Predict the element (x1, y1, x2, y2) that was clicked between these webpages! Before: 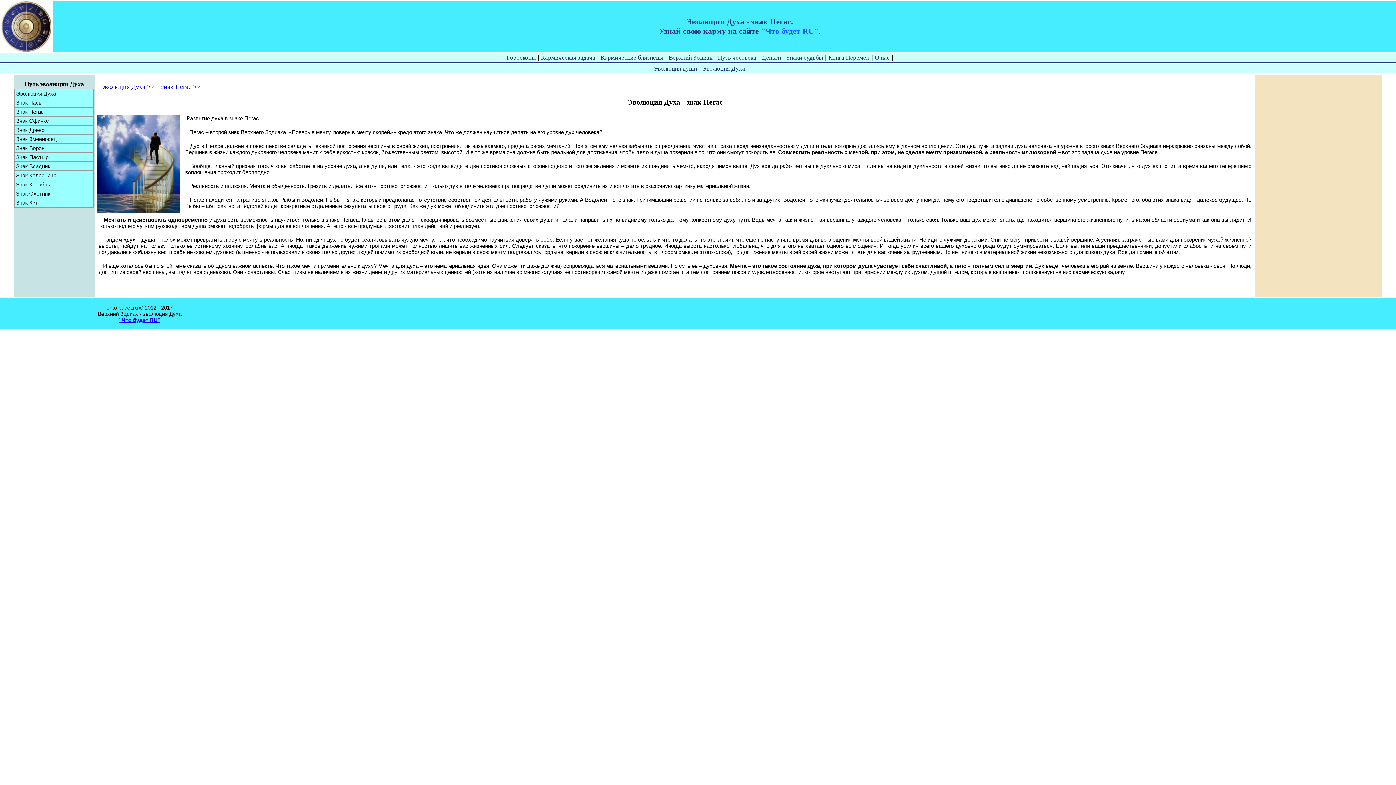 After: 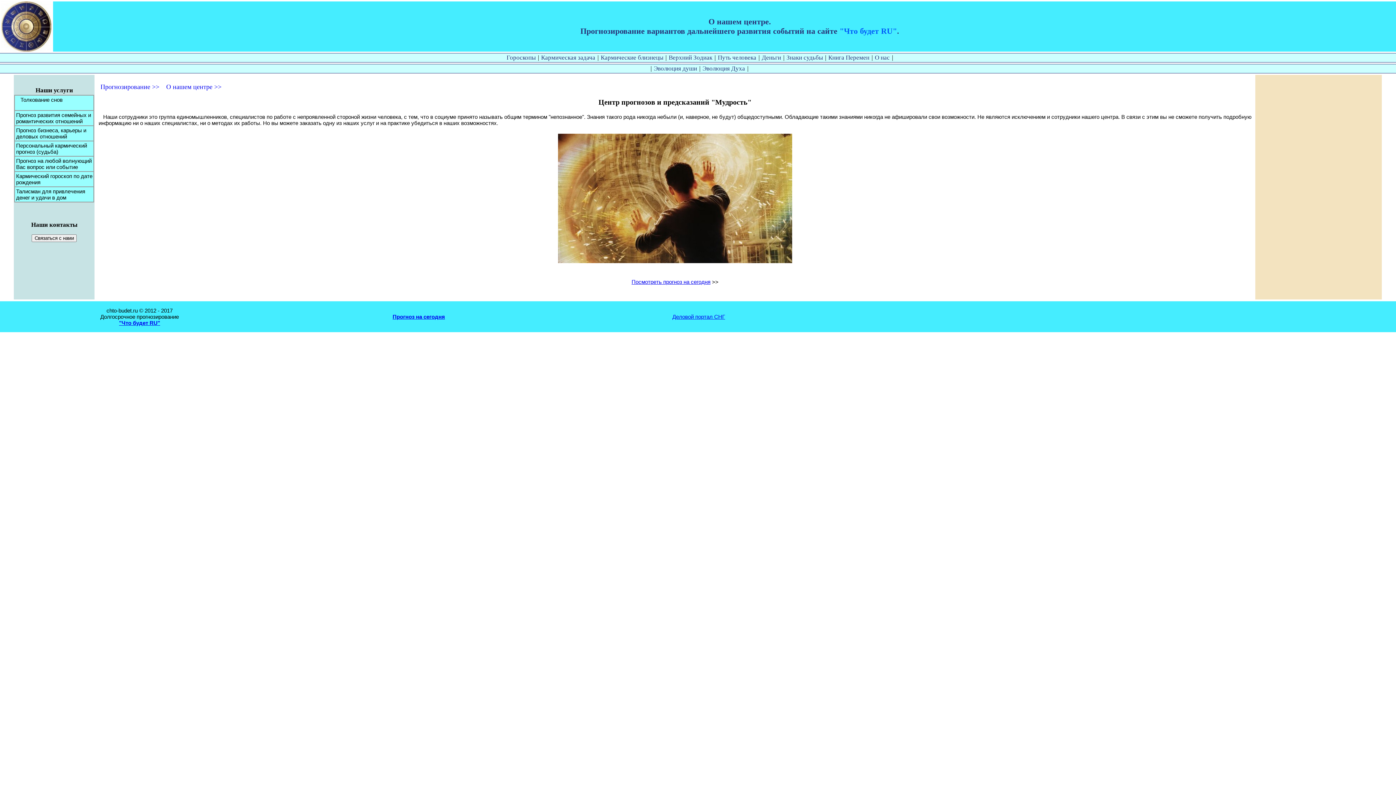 Action: bbox: (875, 54, 890, 61) label: О нас